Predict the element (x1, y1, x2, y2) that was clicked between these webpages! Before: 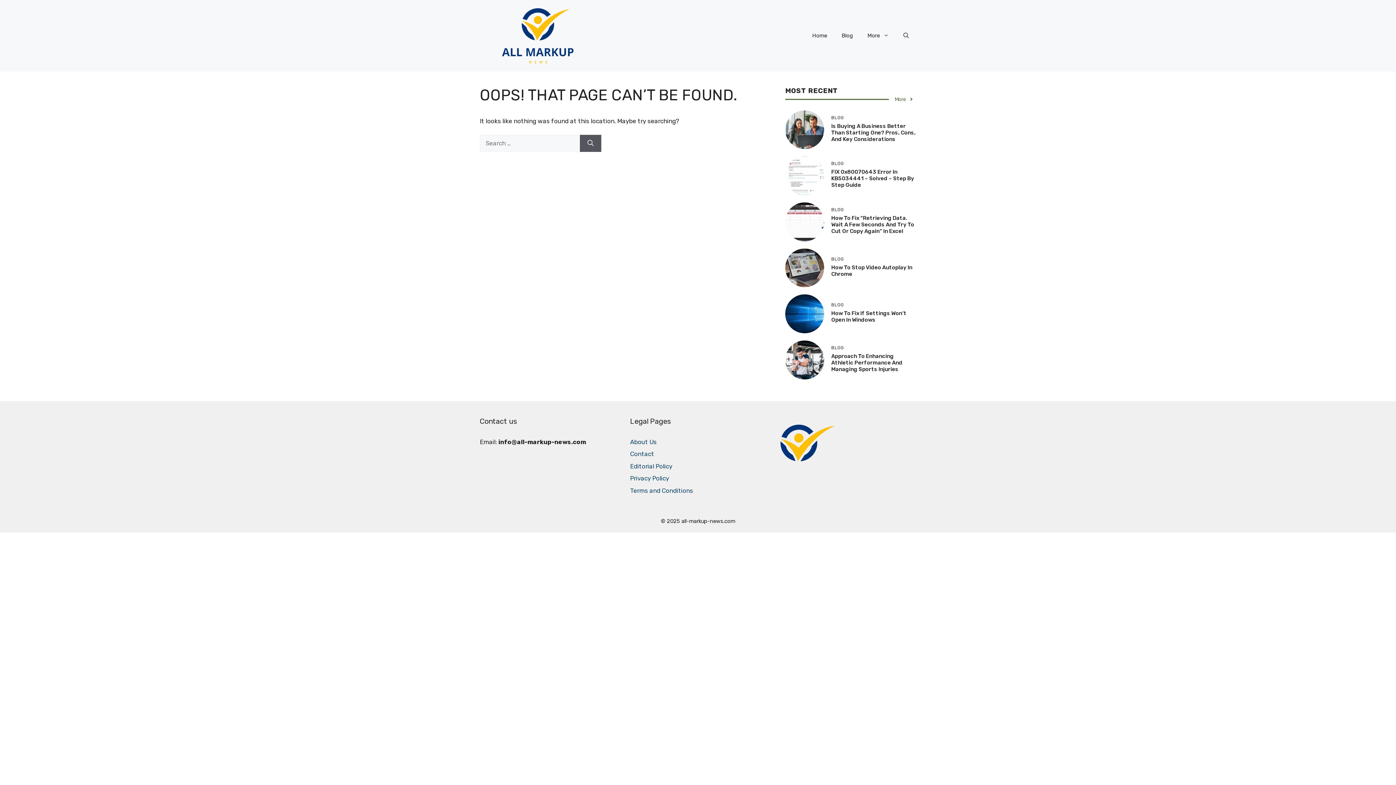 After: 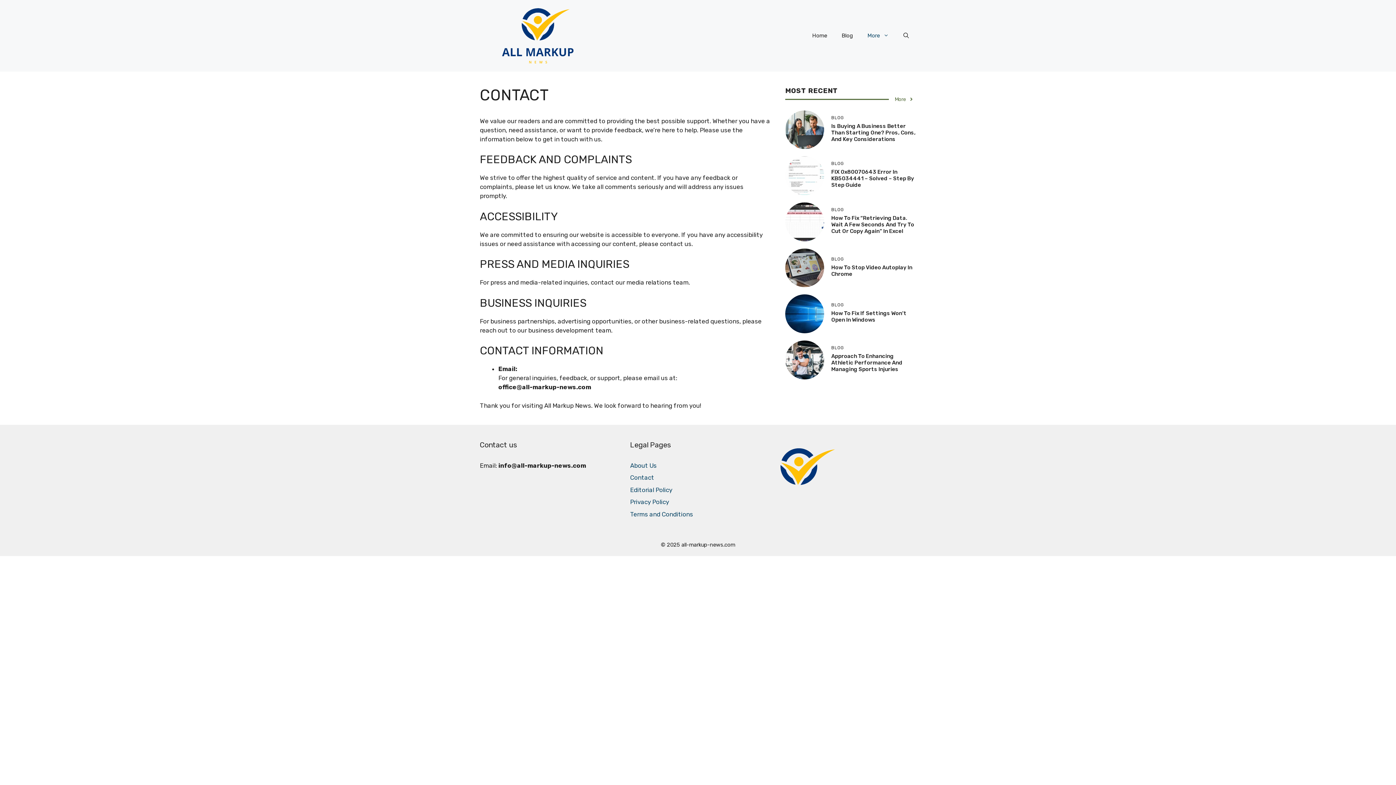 Action: label: Contact bbox: (630, 450, 654, 457)